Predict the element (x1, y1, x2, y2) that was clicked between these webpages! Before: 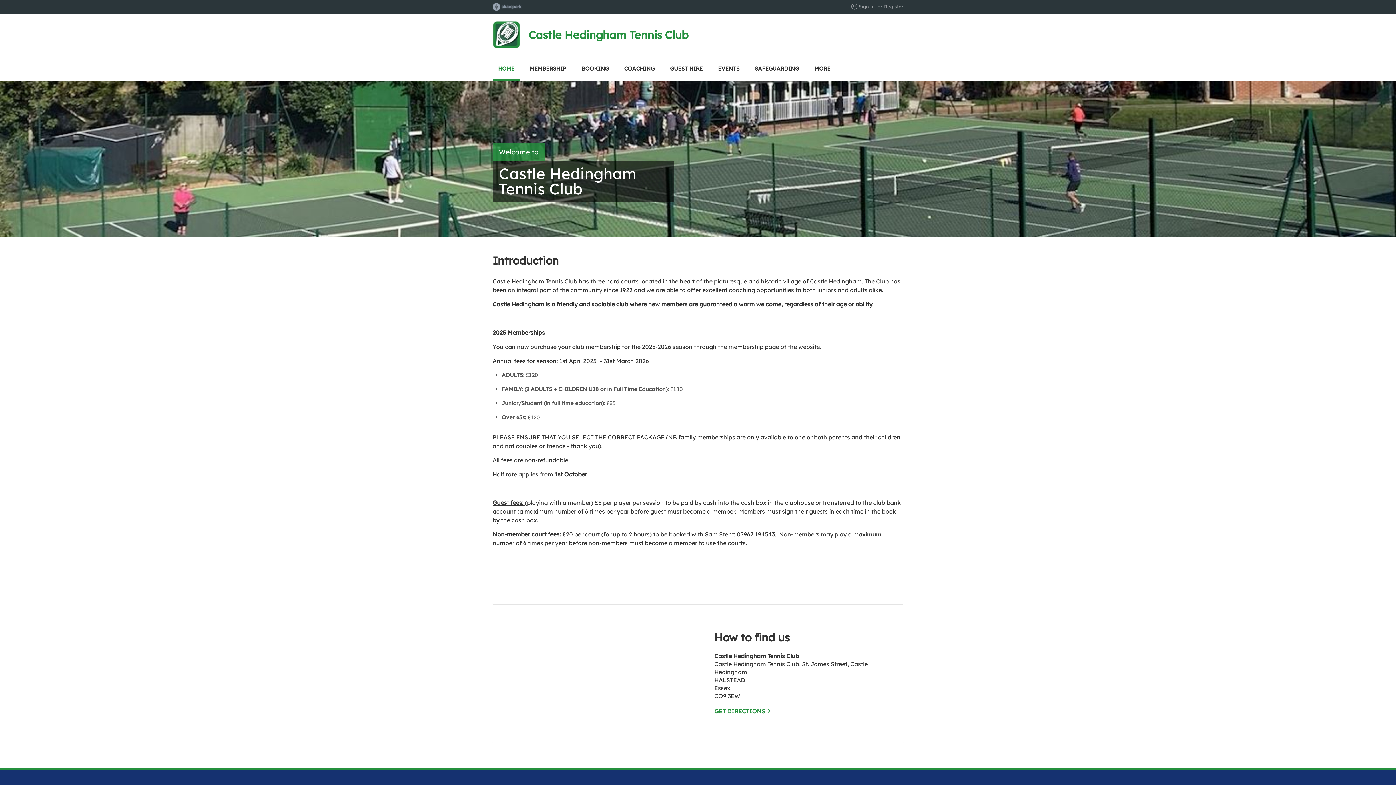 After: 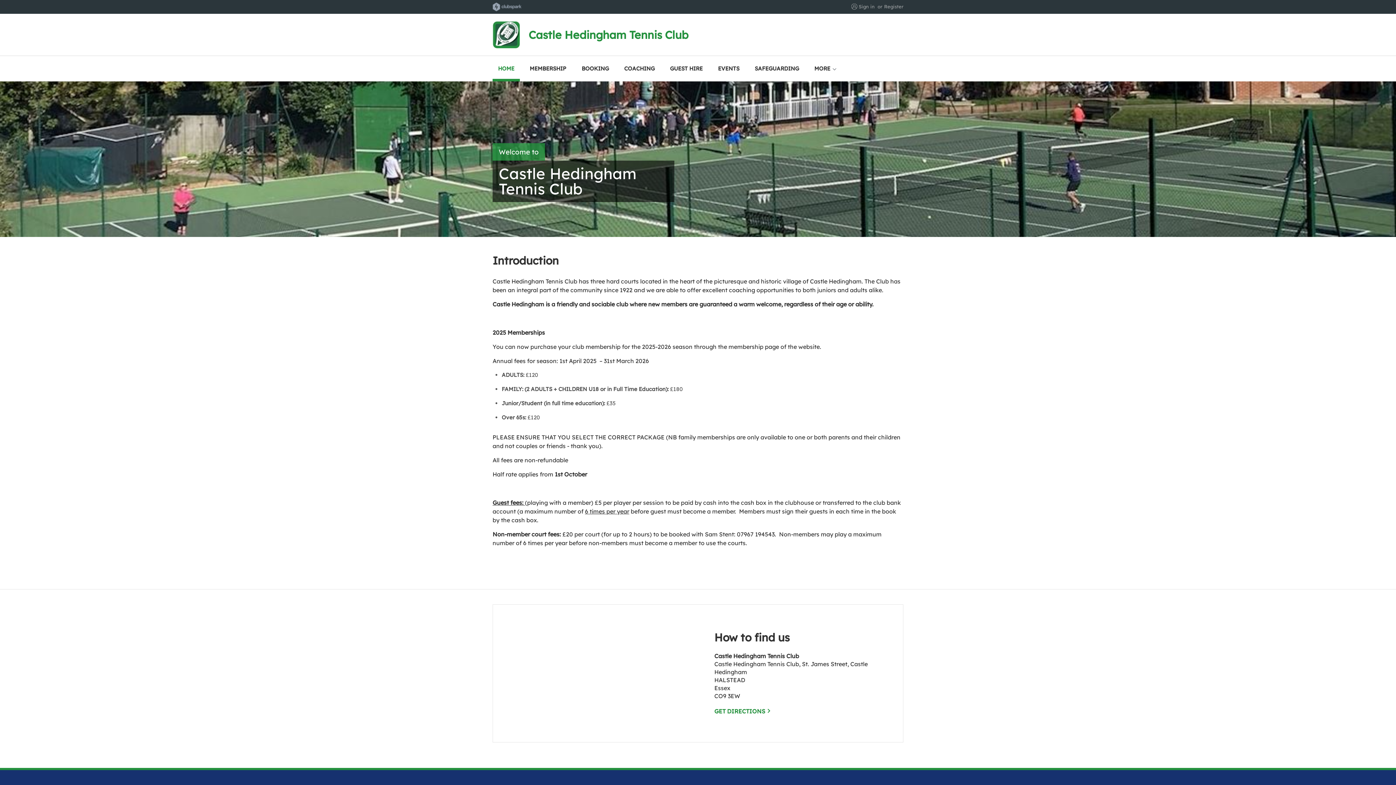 Action: bbox: (492, 56, 520, 81) label: HOME